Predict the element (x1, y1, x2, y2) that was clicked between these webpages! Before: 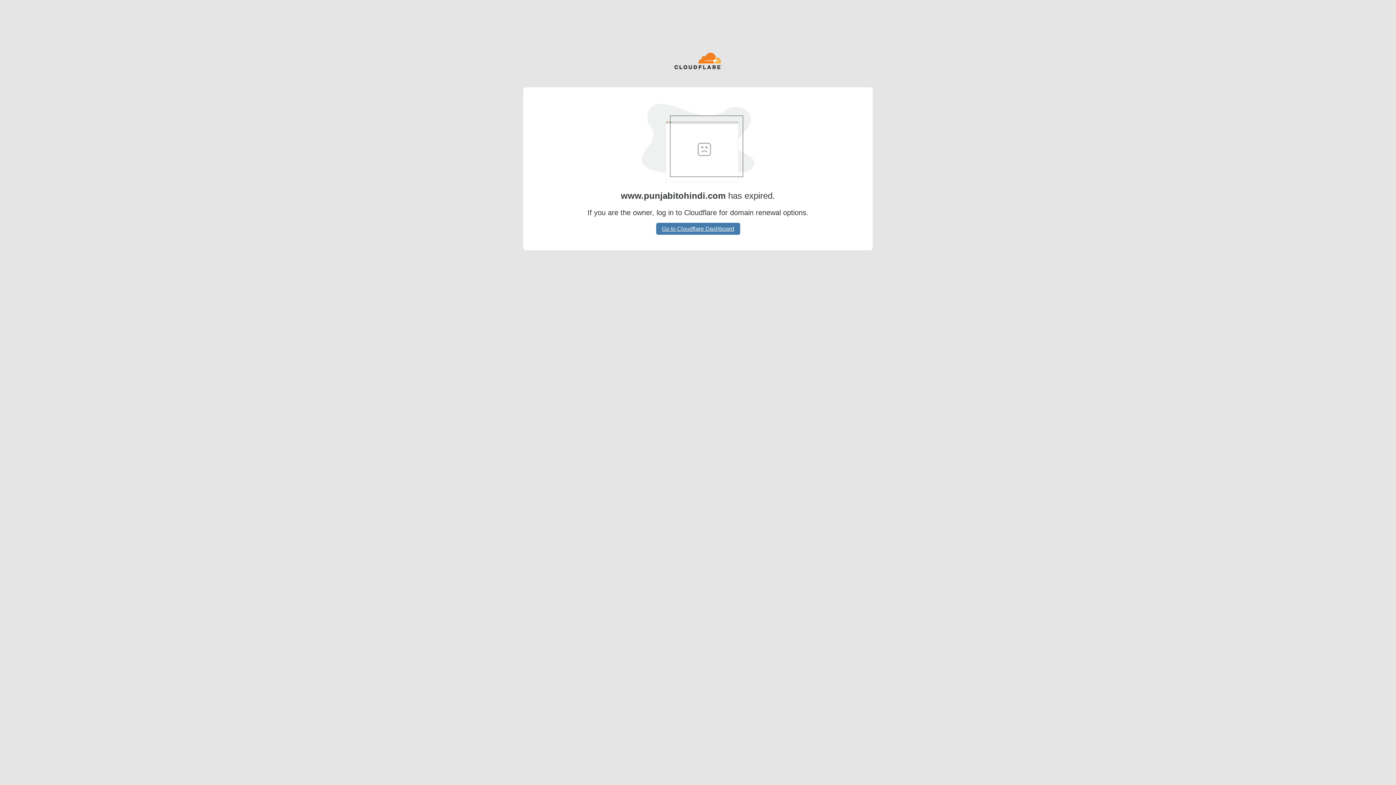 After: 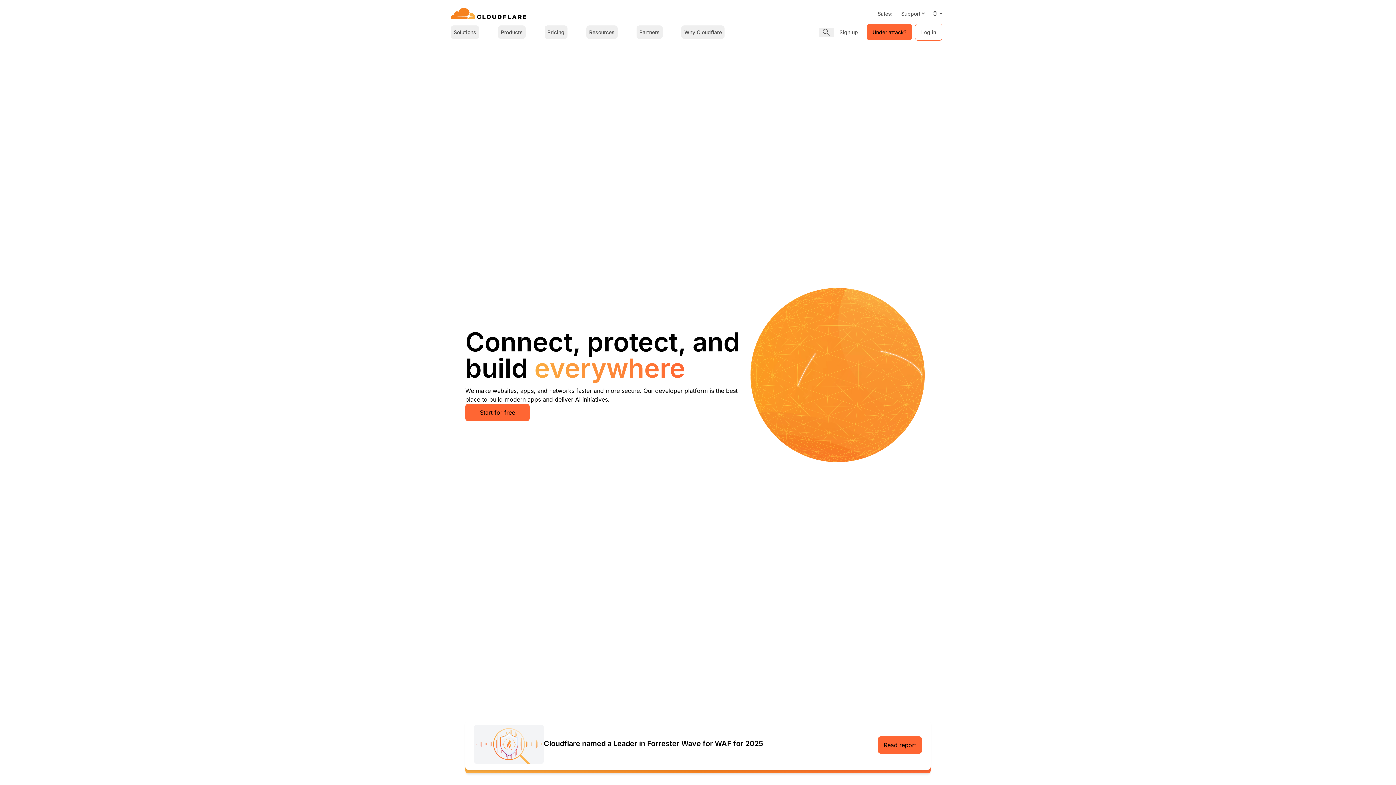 Action: bbox: (674, 52, 722, 70)